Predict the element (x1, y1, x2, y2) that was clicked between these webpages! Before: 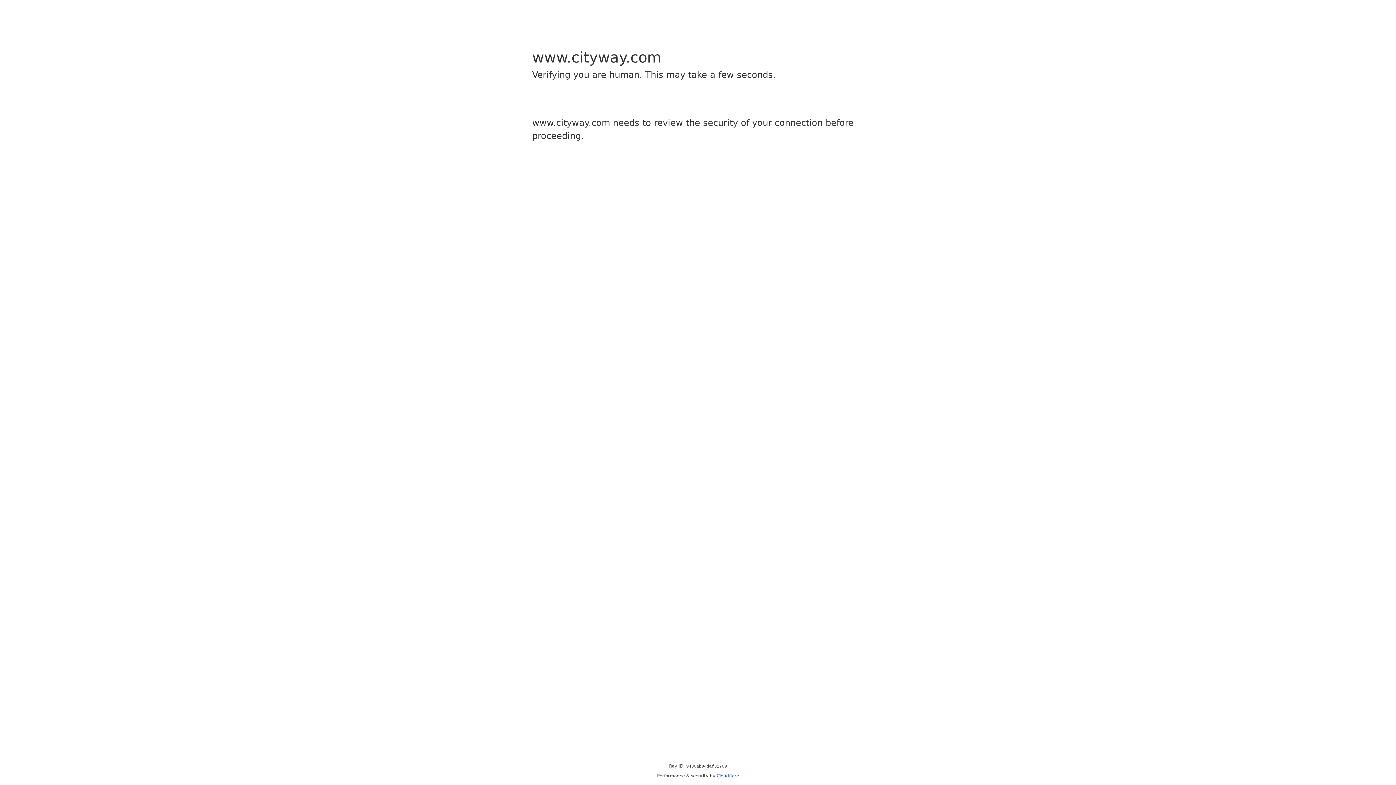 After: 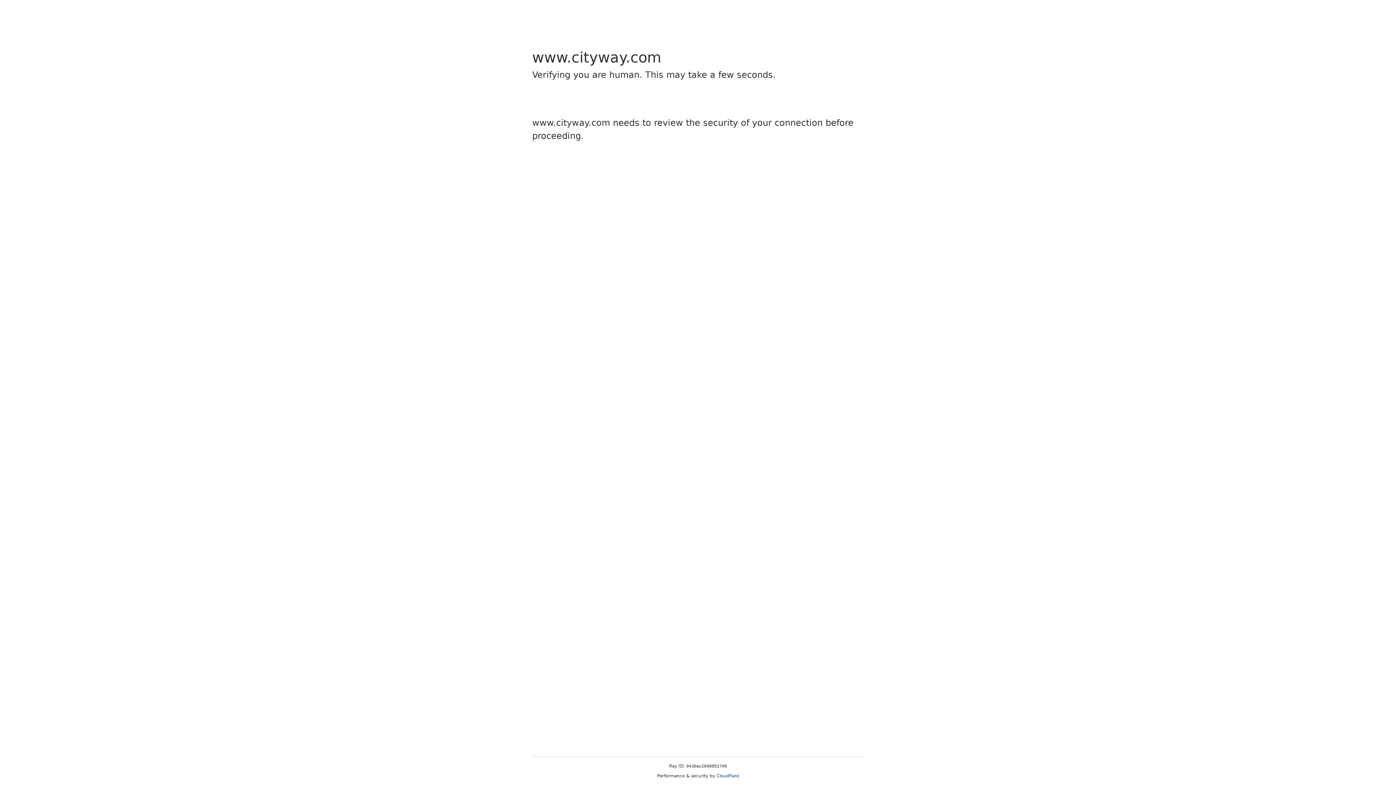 Action: bbox: (716, 773, 739, 778) label: Cloudflare